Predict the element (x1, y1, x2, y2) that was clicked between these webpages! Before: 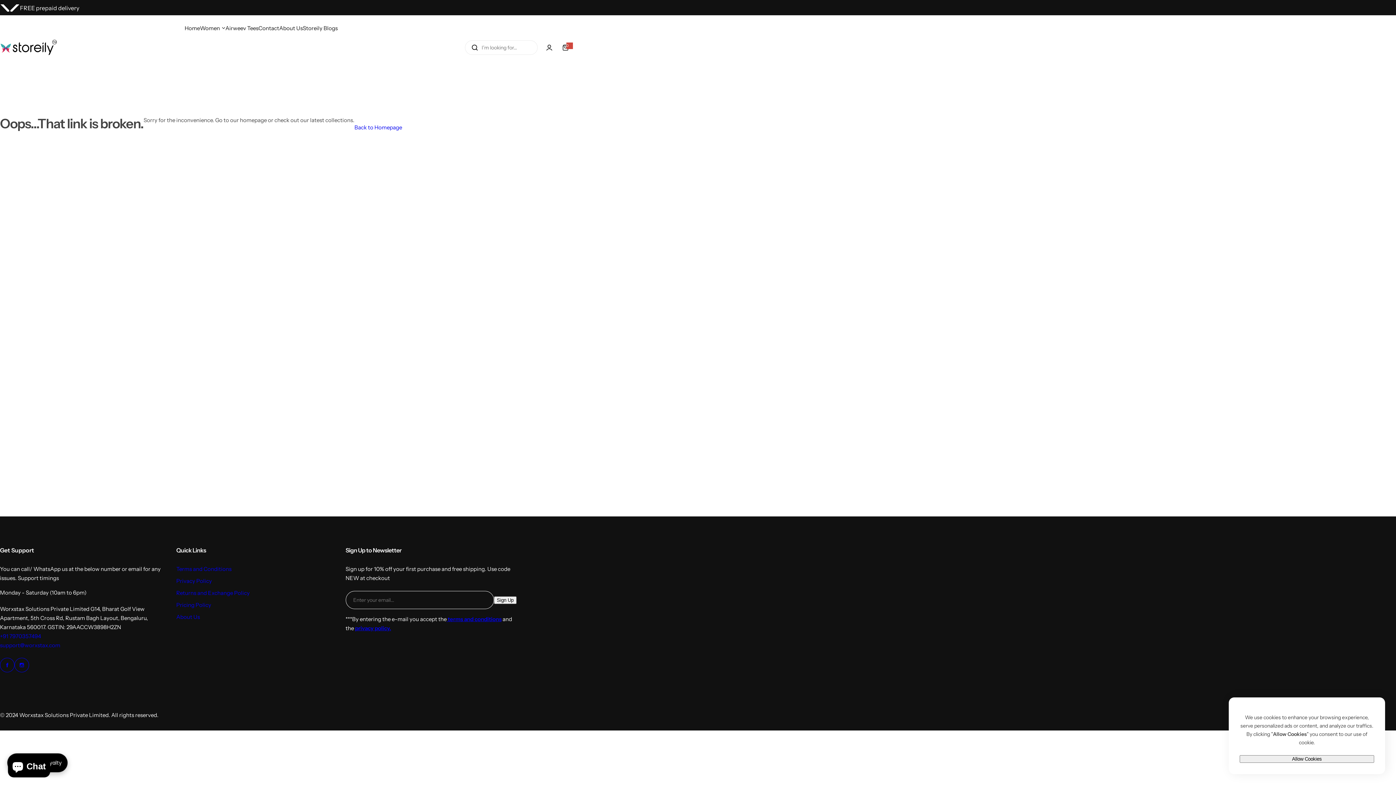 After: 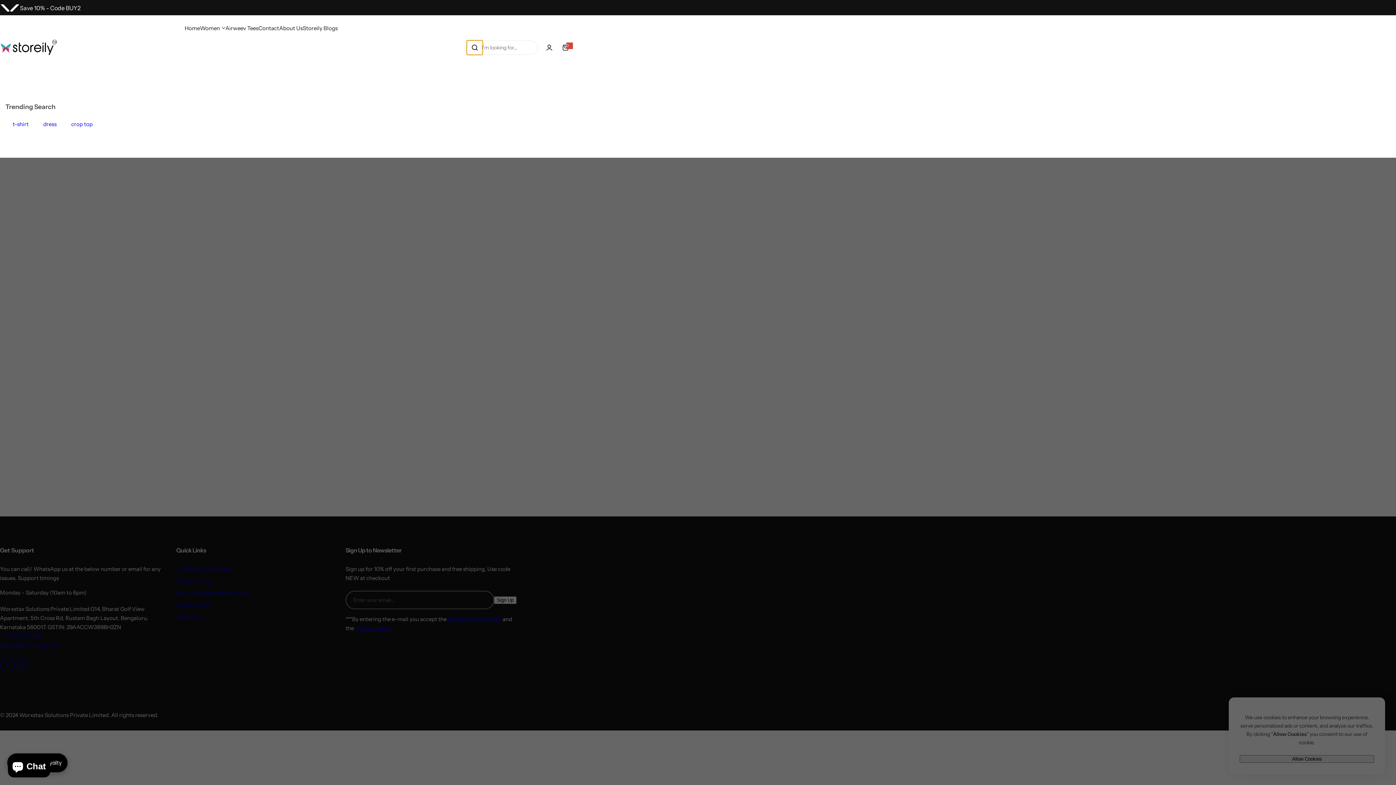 Action: label: I'm looking for… bbox: (466, 40, 482, 54)